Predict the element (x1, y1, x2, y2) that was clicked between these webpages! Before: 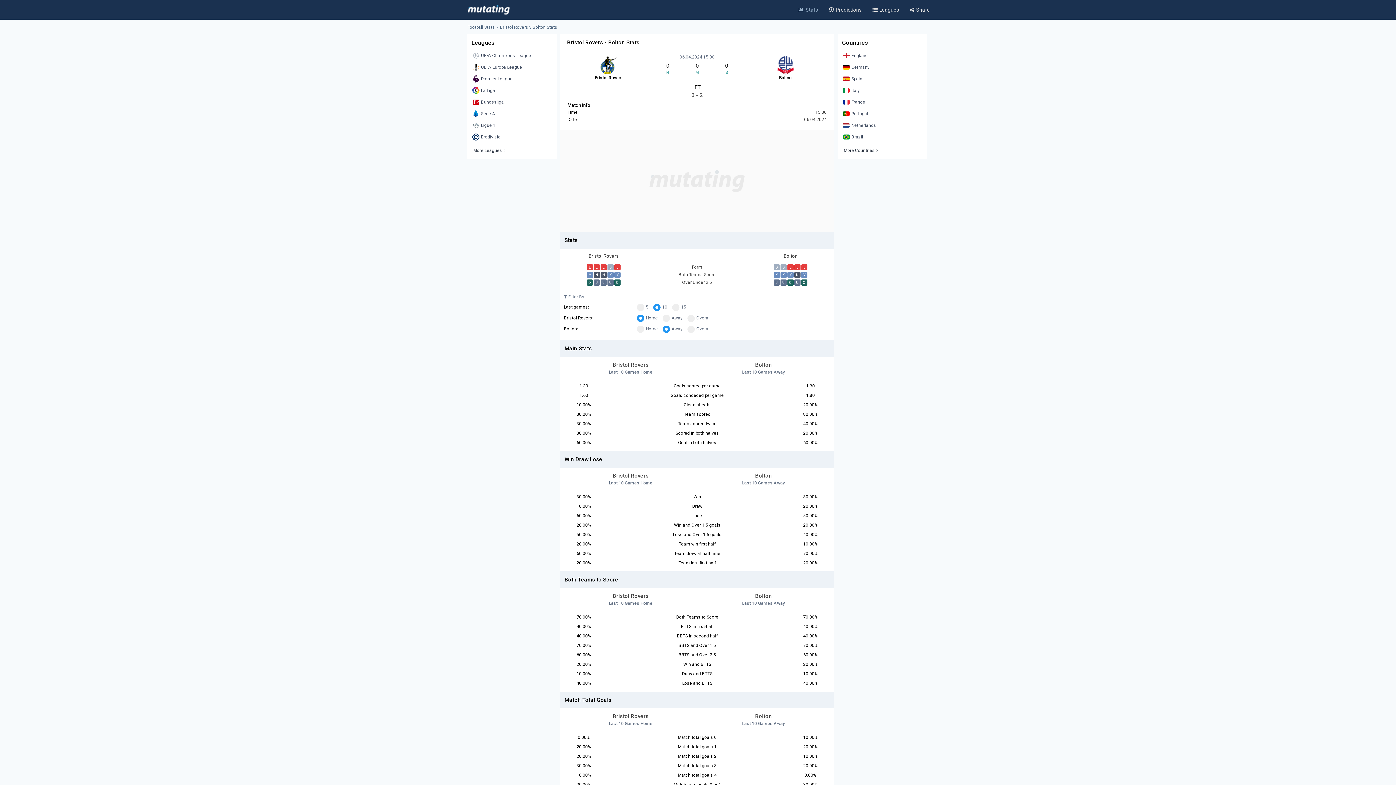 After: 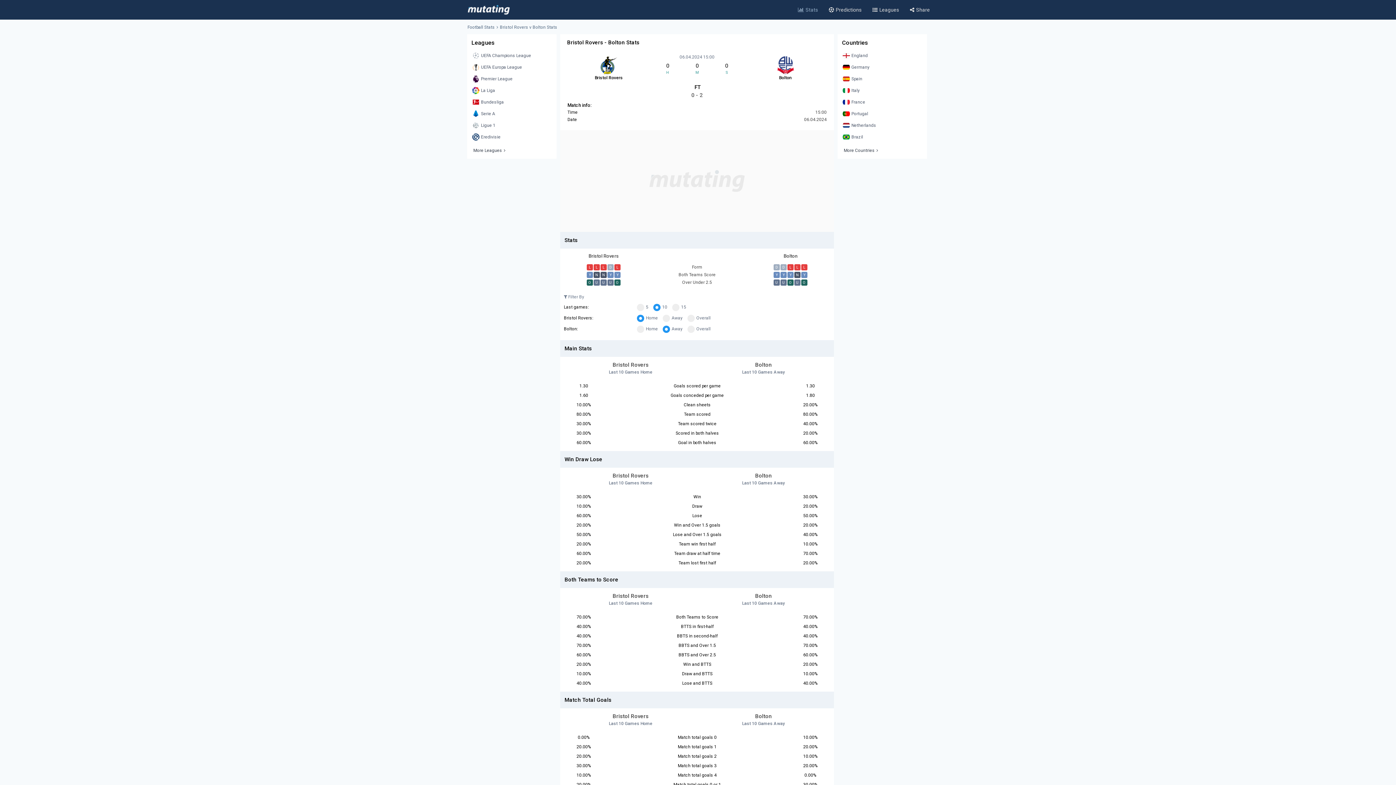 Action: bbox: (500, 24, 557, 29) label: Bristol Rovers v Bolton Stats